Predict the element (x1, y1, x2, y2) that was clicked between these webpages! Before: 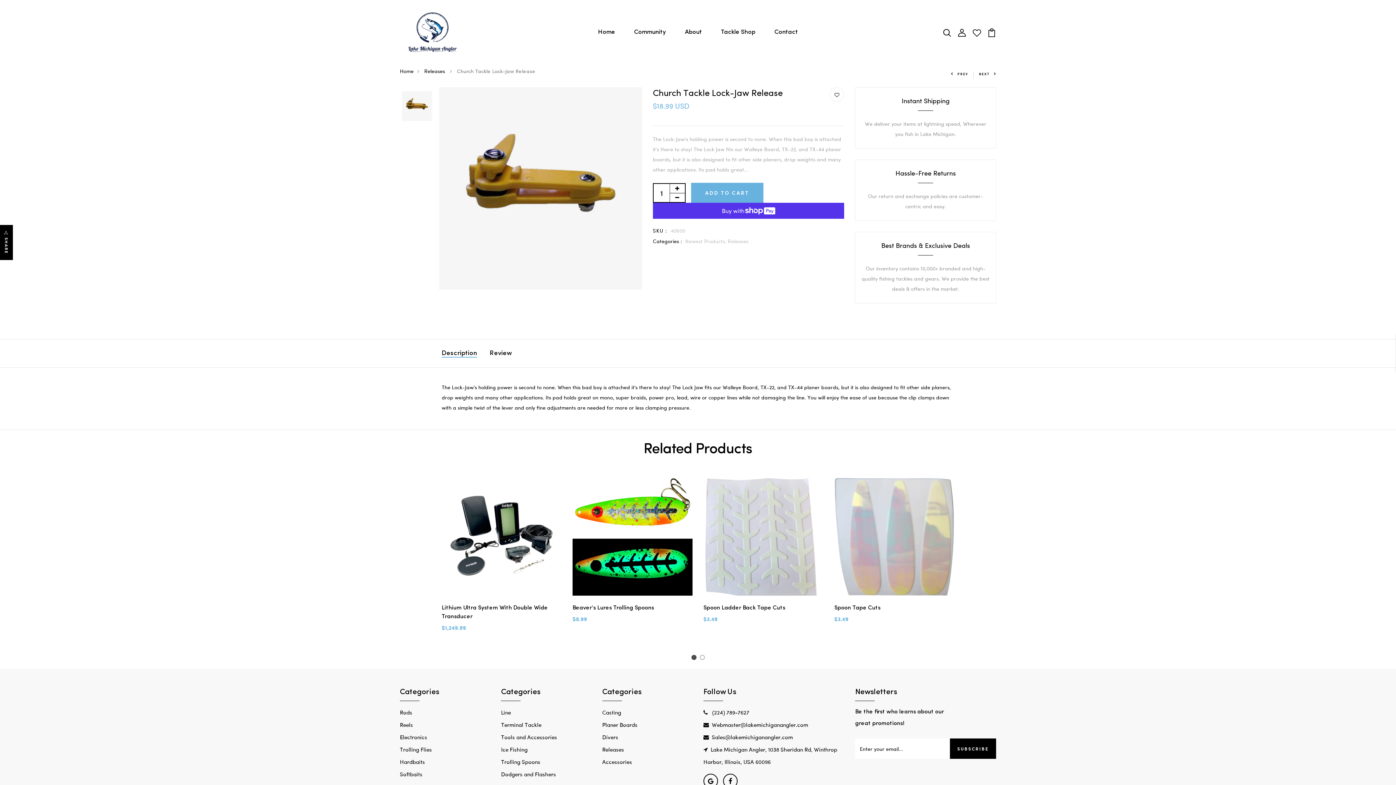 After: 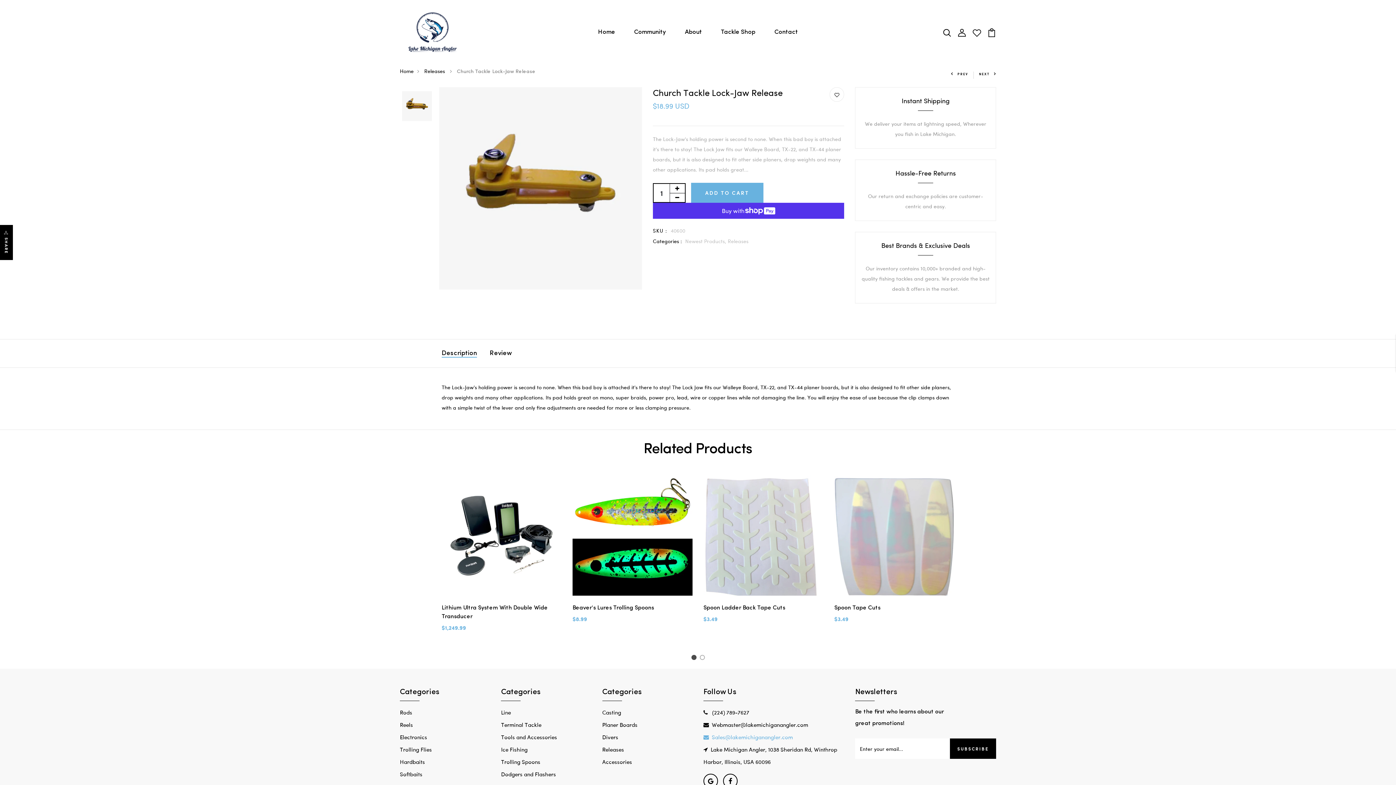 Action: label: Sales@lakemichiganangler.com bbox: (703, 733, 793, 741)